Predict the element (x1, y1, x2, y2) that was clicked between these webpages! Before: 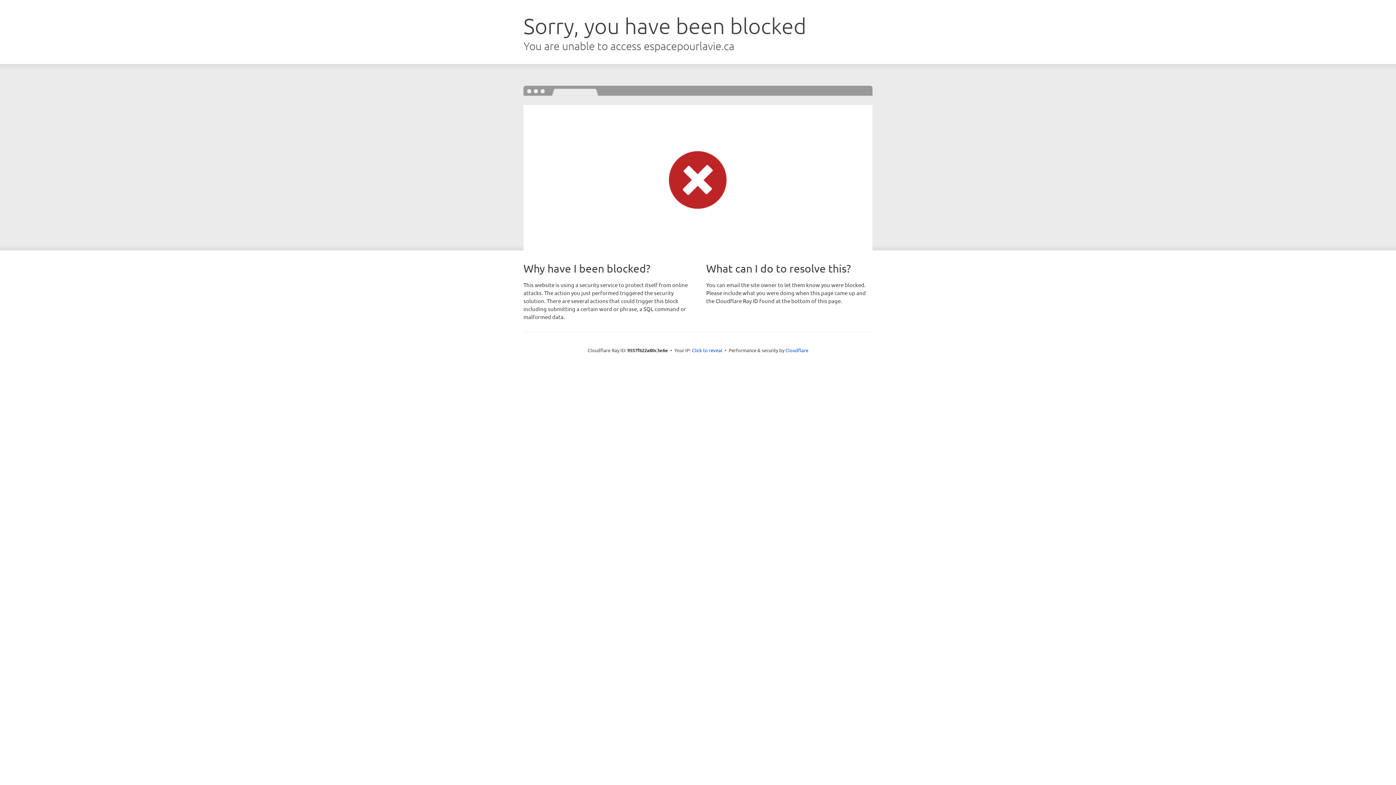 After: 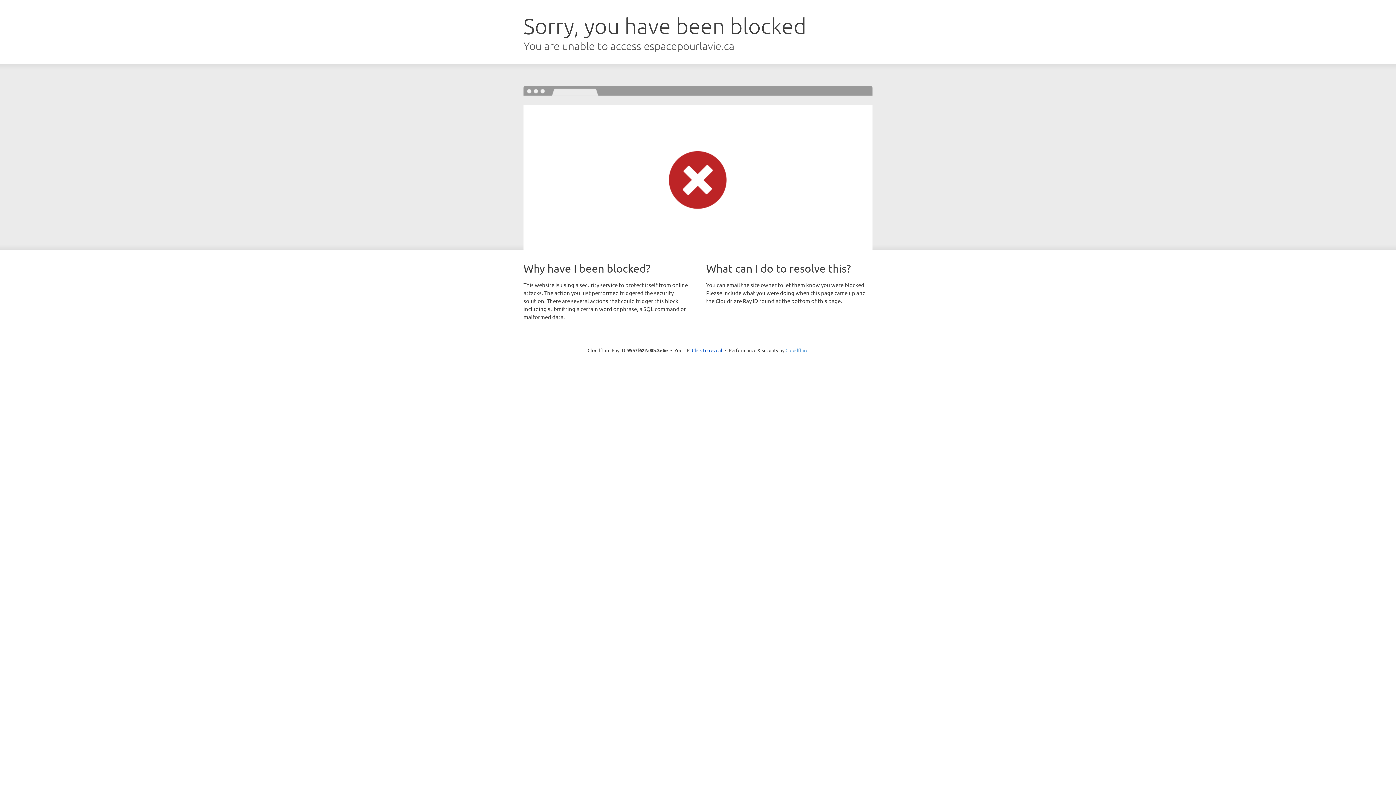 Action: label: Cloudflare bbox: (785, 347, 808, 353)